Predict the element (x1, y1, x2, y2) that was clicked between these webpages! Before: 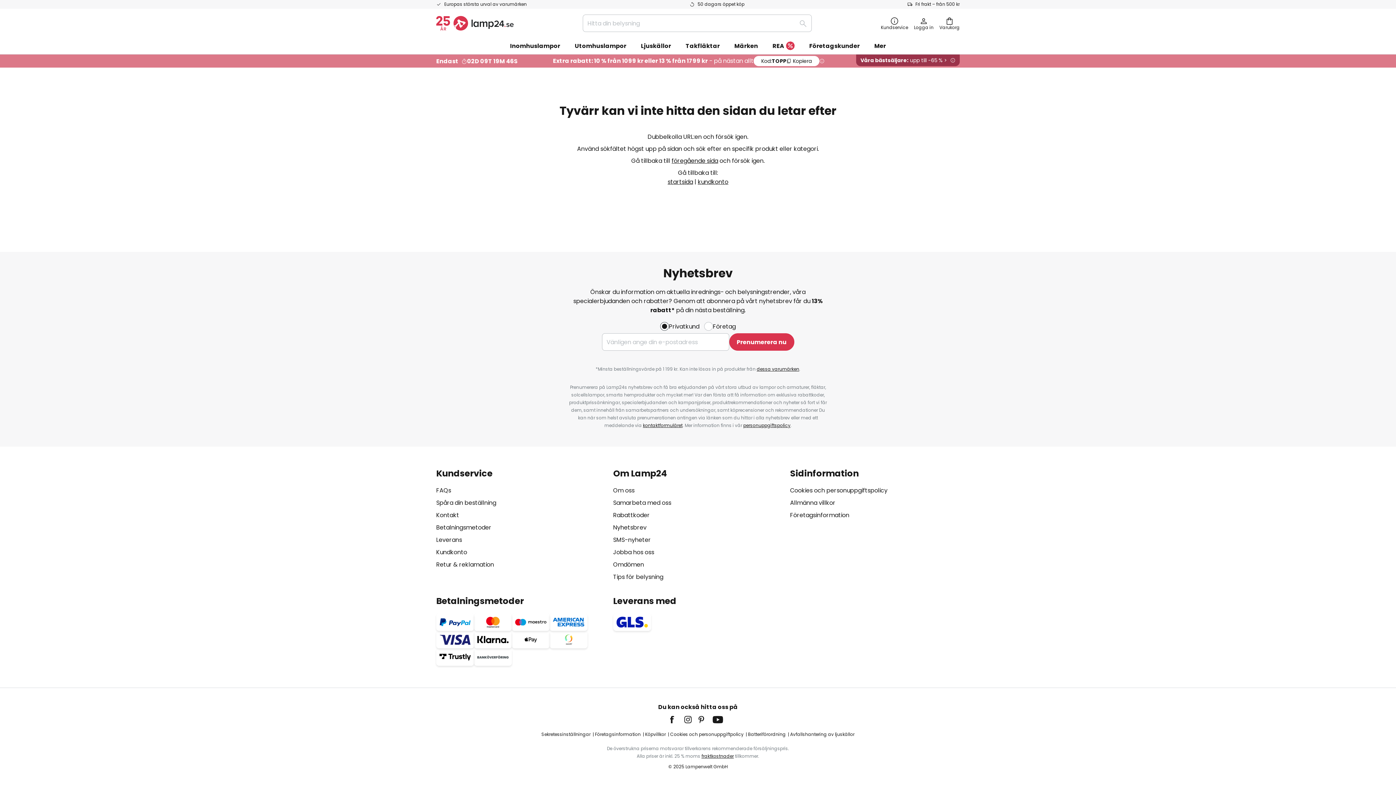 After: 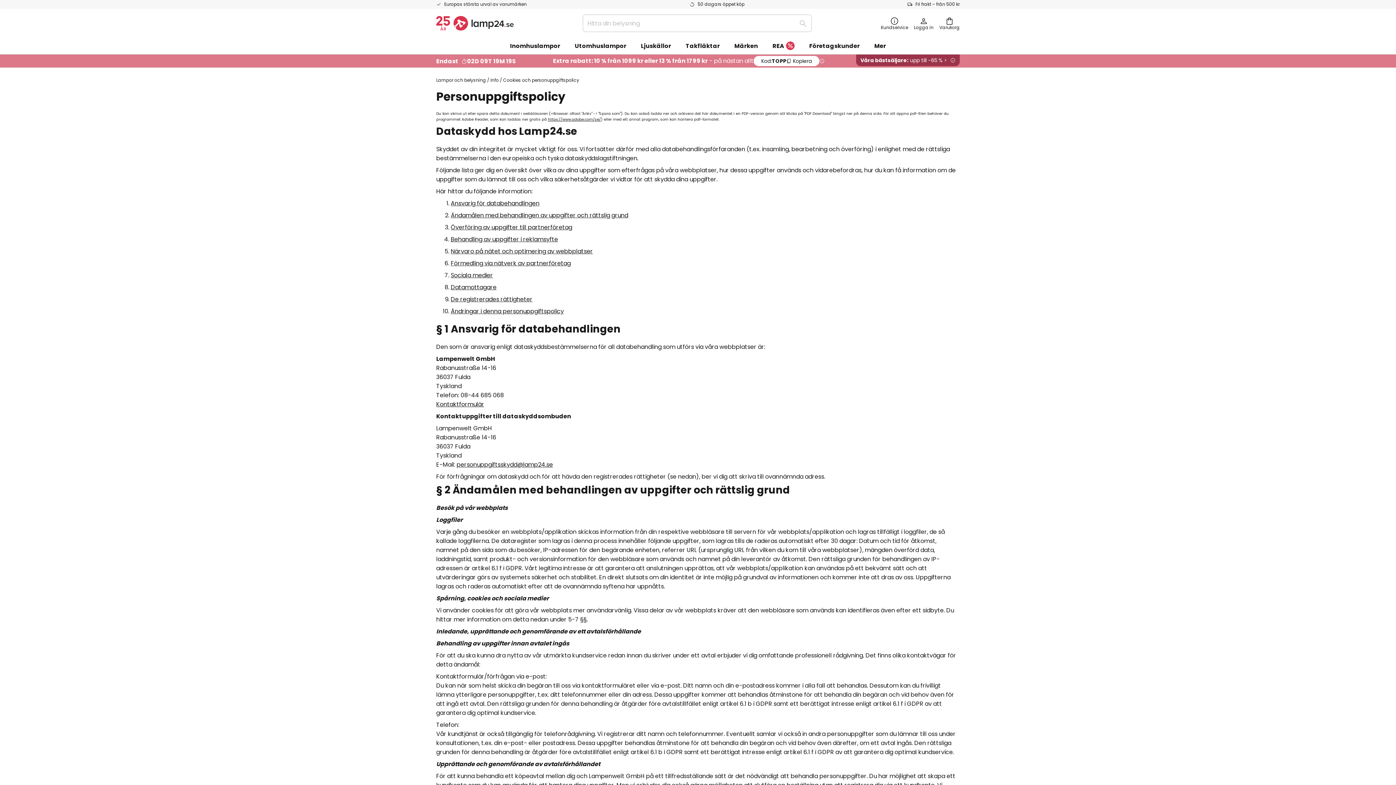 Action: label: personuppgiftspolicy bbox: (743, 422, 790, 428)